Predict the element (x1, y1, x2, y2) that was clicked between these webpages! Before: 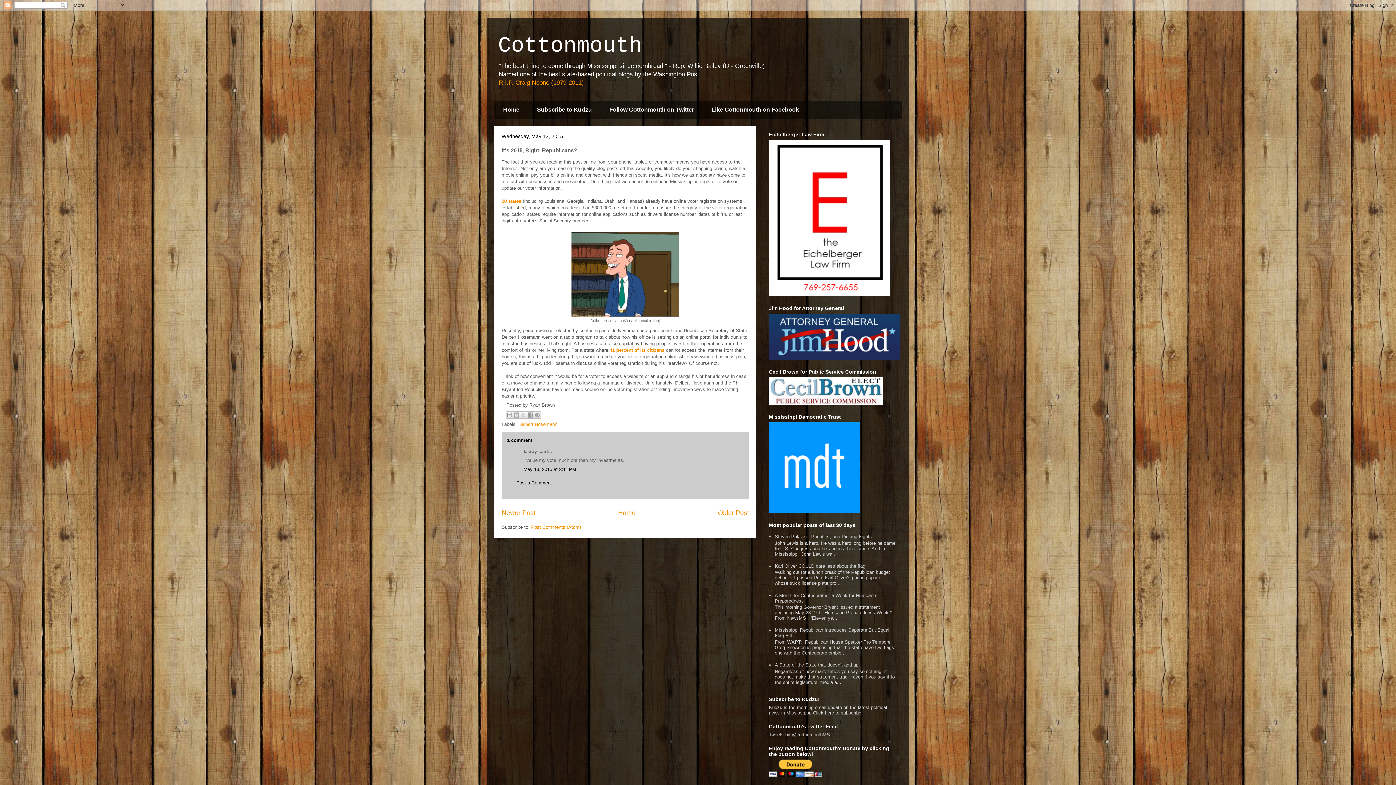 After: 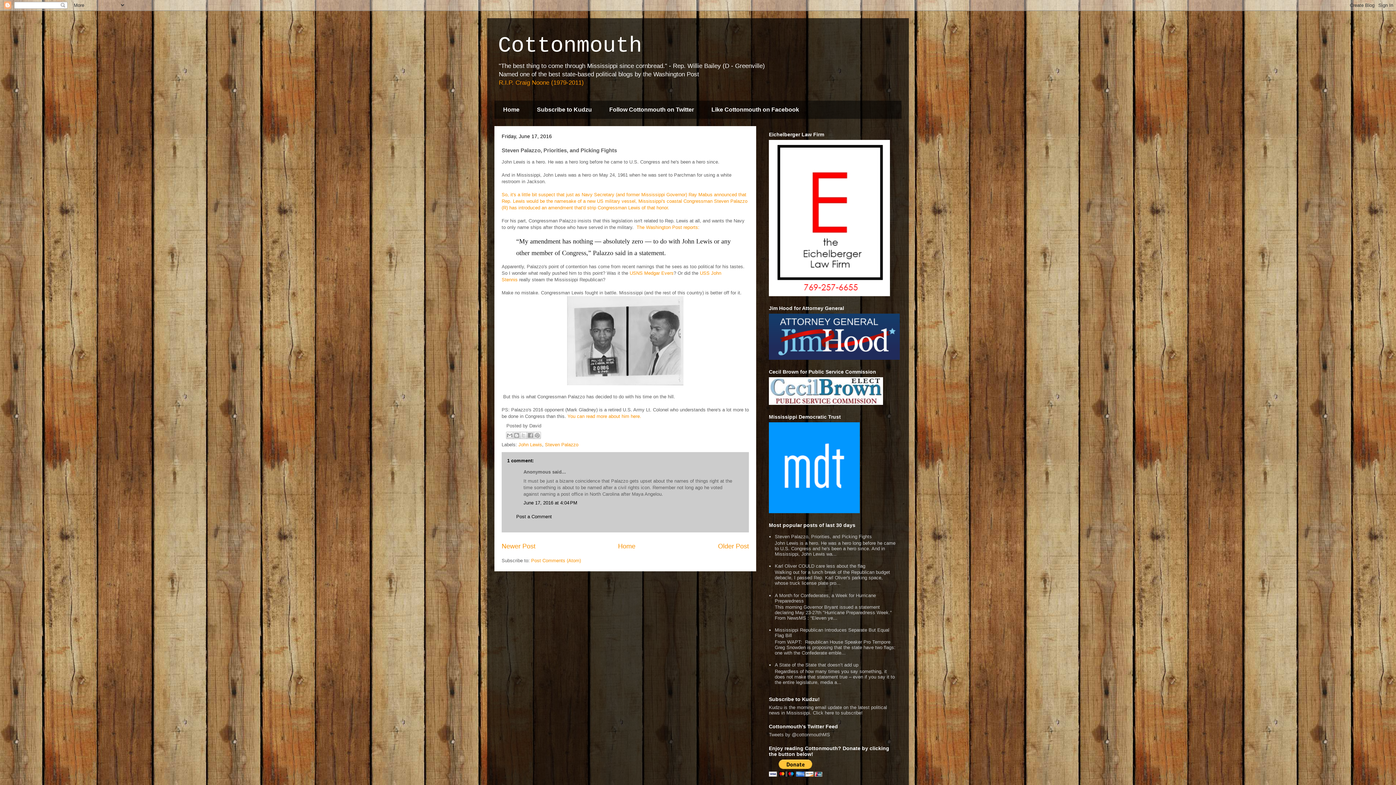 Action: bbox: (775, 534, 872, 539) label: Steven Palazzo, Priorities, and Picking Fights